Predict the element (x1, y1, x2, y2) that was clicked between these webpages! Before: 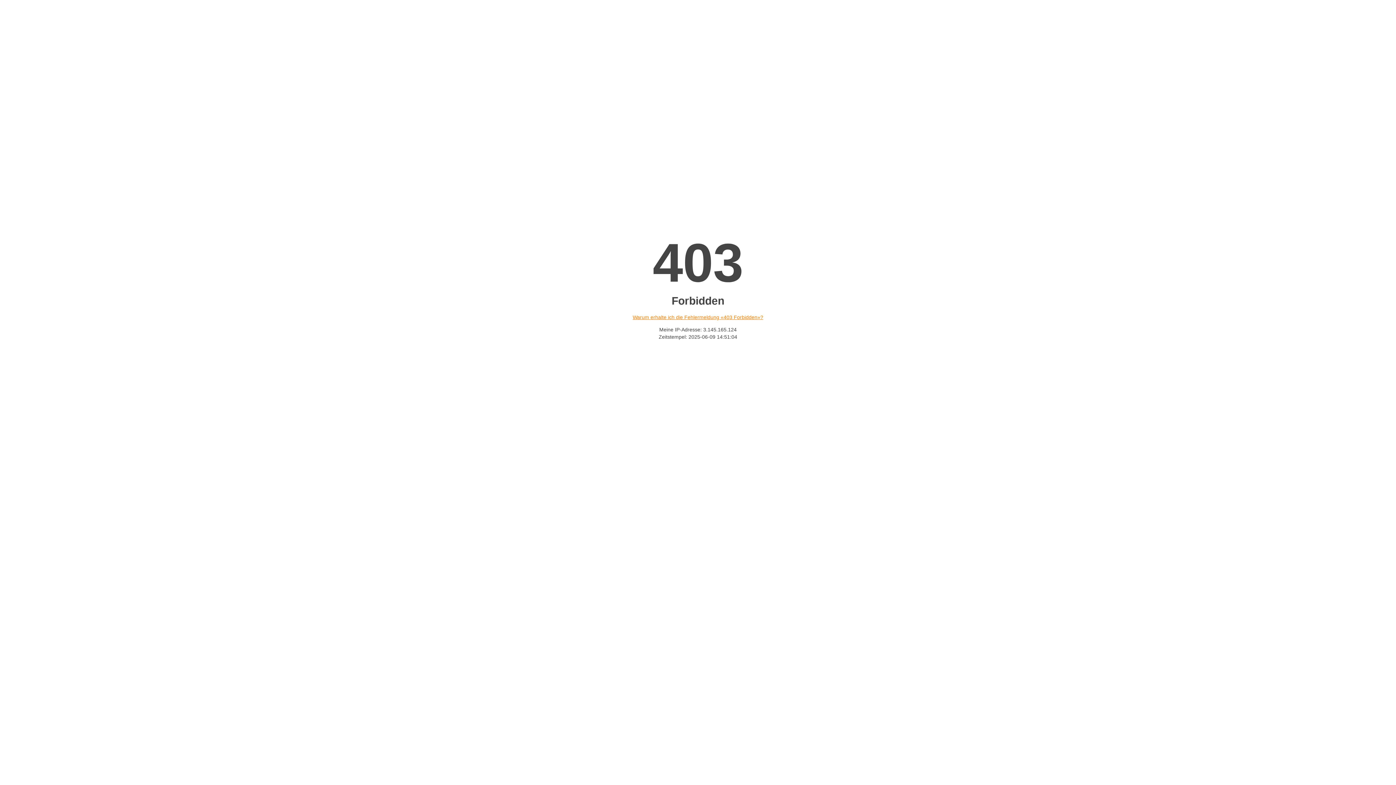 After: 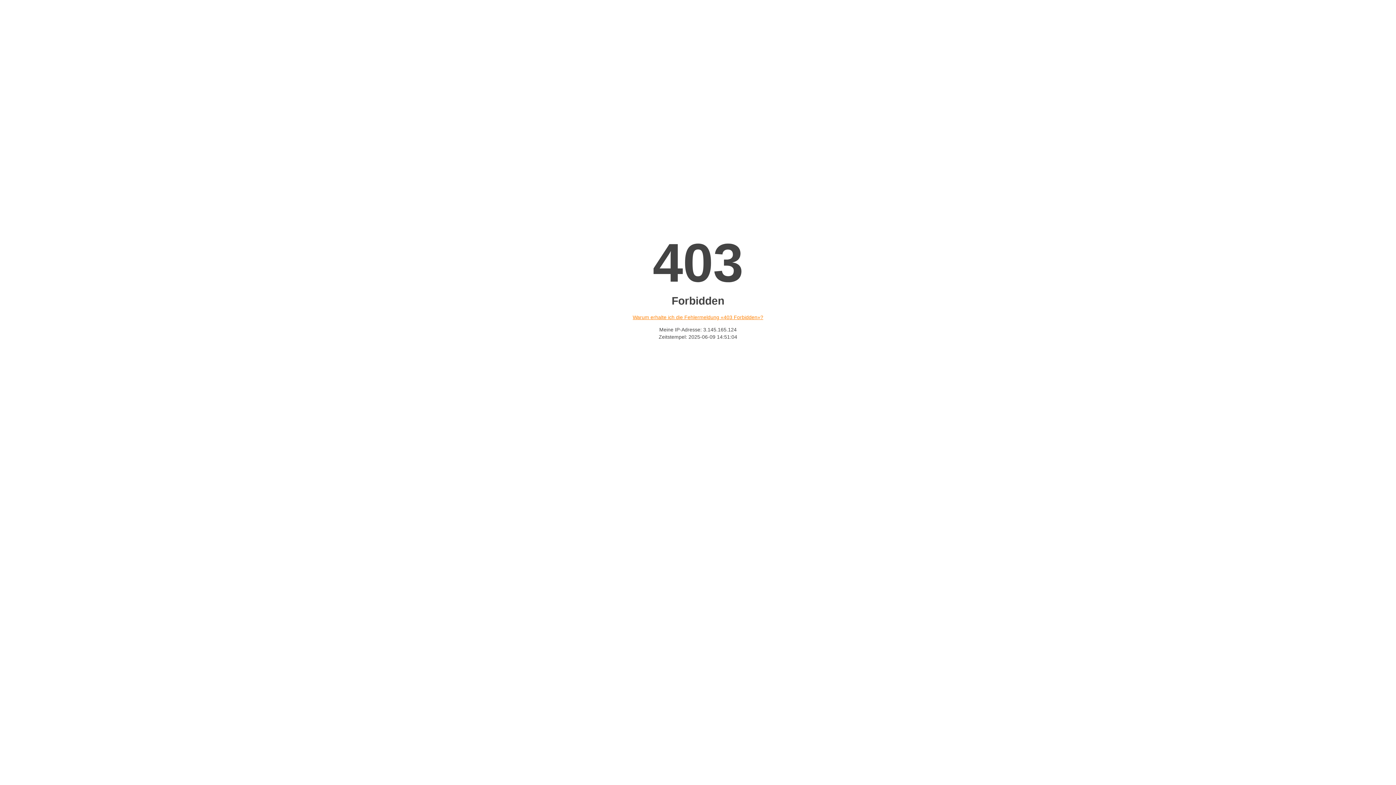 Action: bbox: (632, 314, 763, 320) label: Warum erhalte ich die Fehlermeldung «403 Forbidden»?